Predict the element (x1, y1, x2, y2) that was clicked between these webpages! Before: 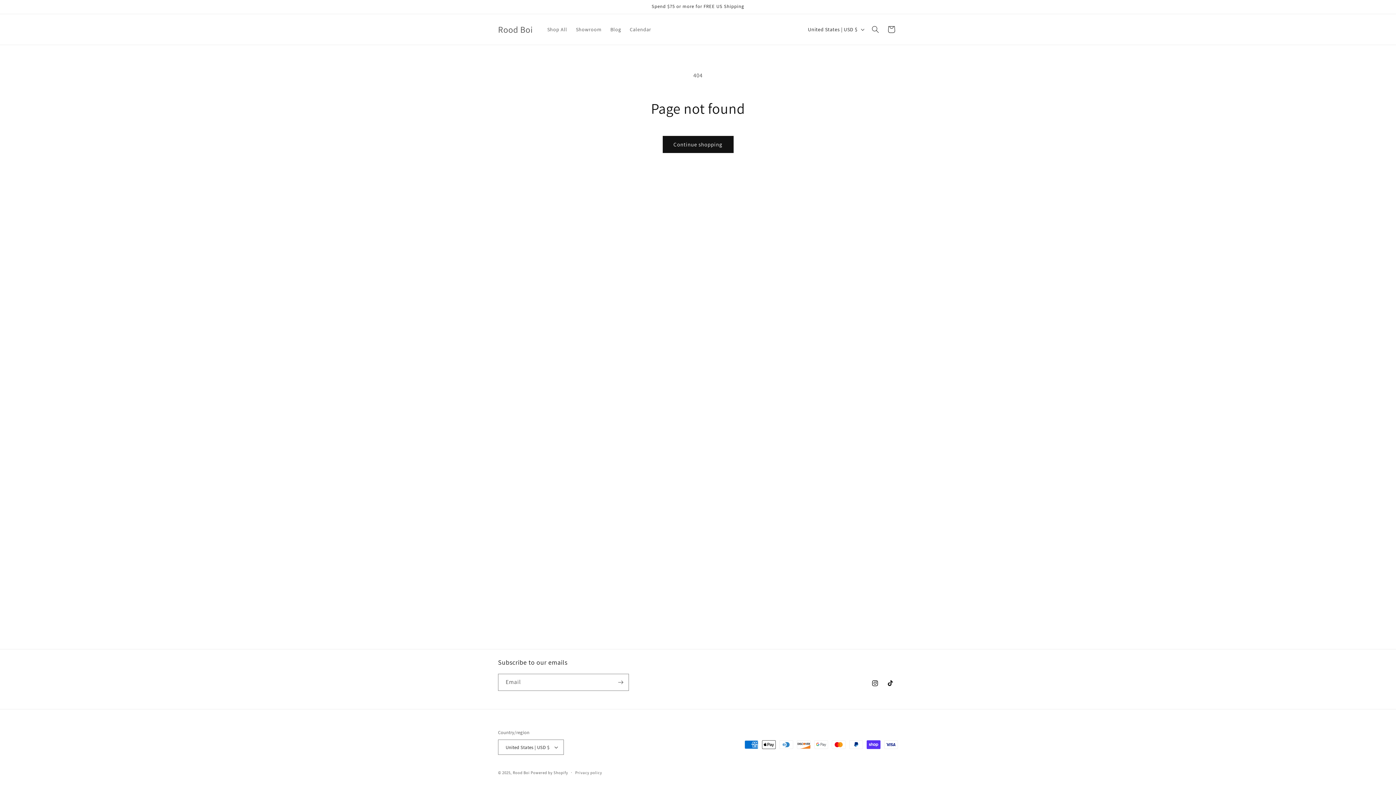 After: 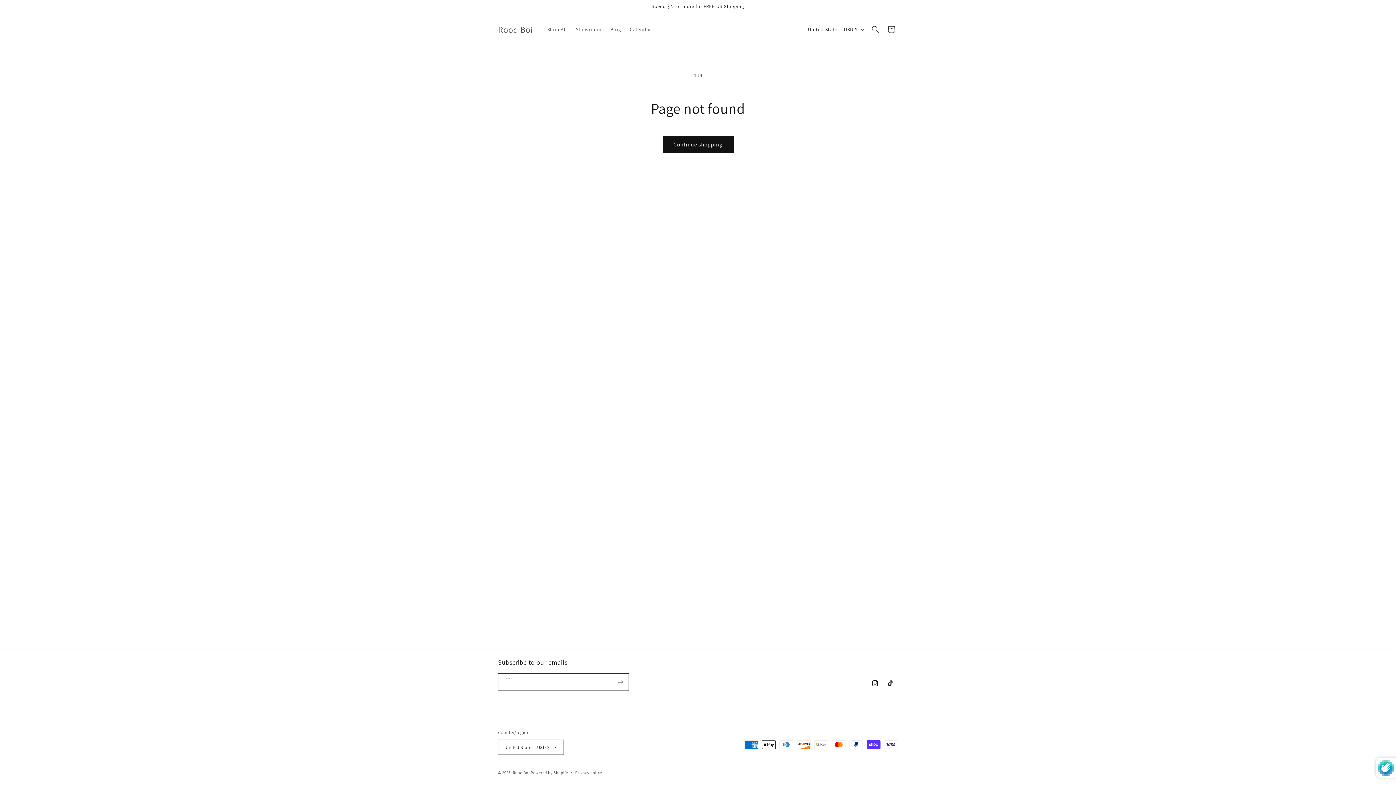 Action: label: Subscribe bbox: (612, 674, 628, 691)